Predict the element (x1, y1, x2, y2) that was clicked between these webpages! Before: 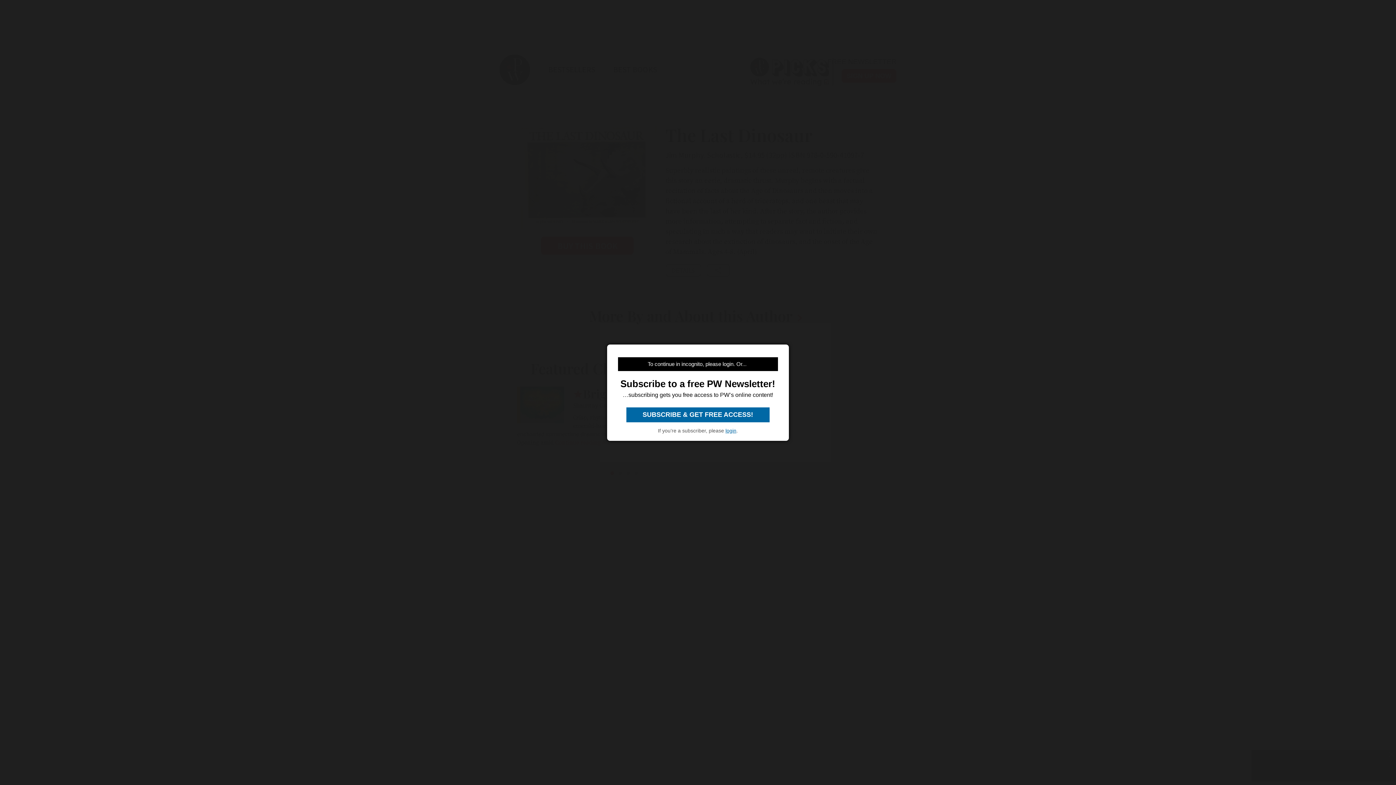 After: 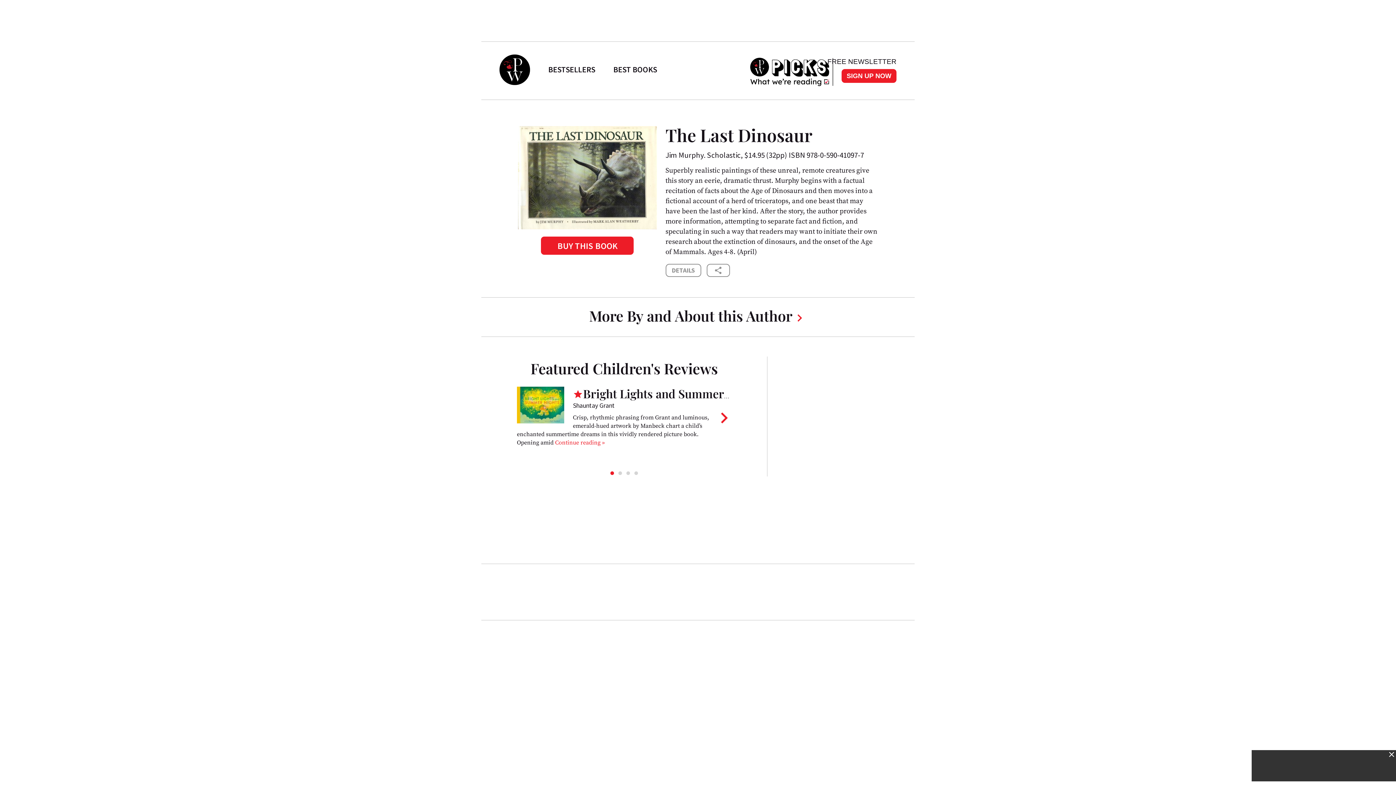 Action: bbox: (725, 427, 736, 433) label: login